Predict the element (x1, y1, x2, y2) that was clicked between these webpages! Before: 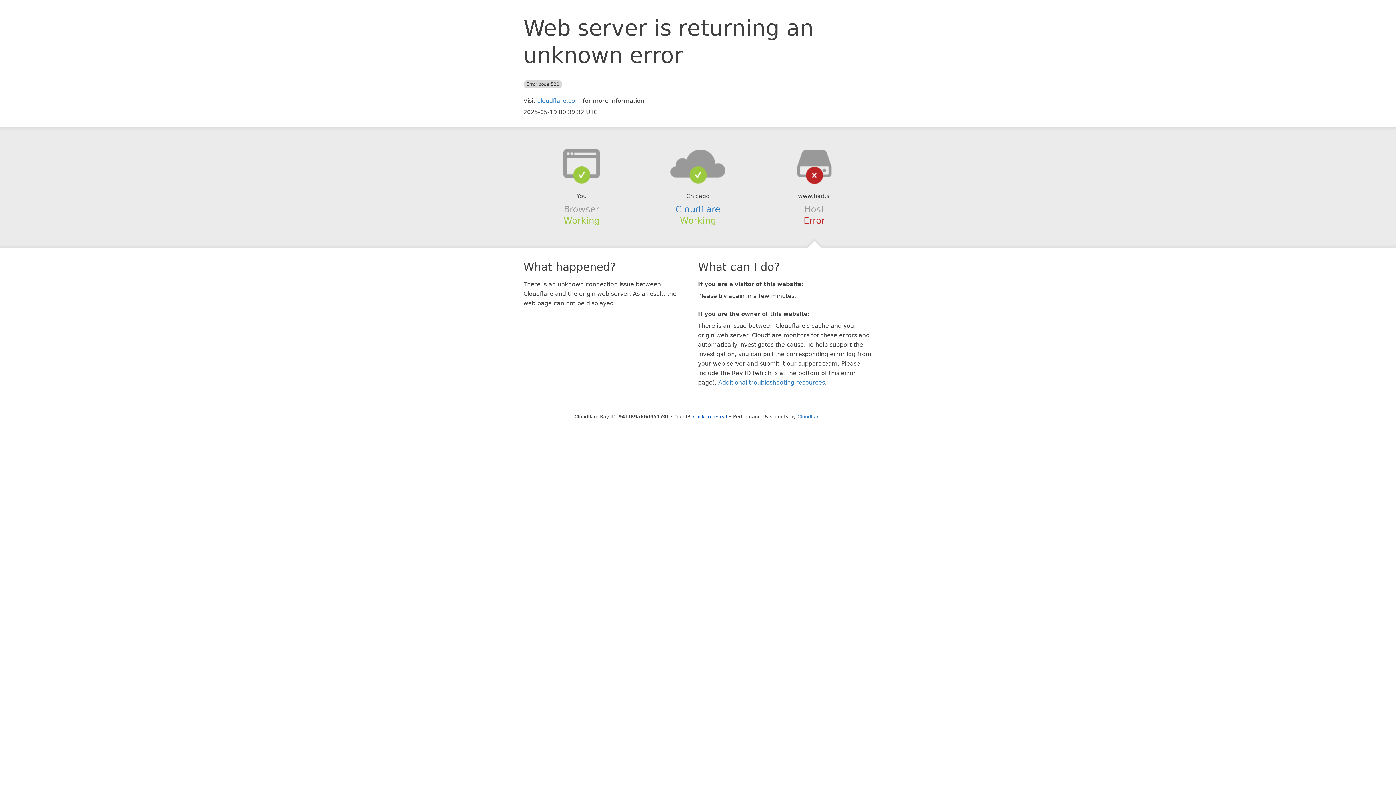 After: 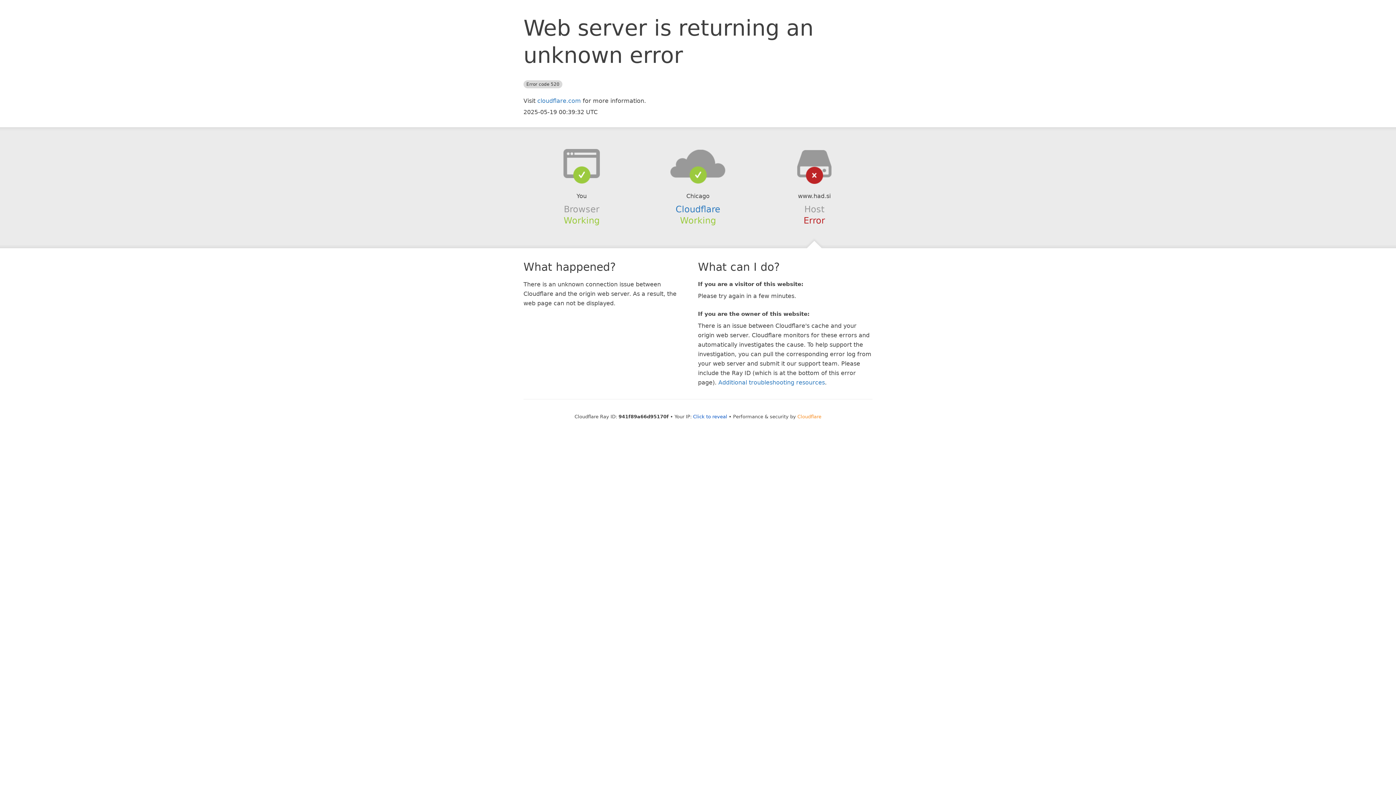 Action: bbox: (797, 414, 821, 419) label: Cloudflare